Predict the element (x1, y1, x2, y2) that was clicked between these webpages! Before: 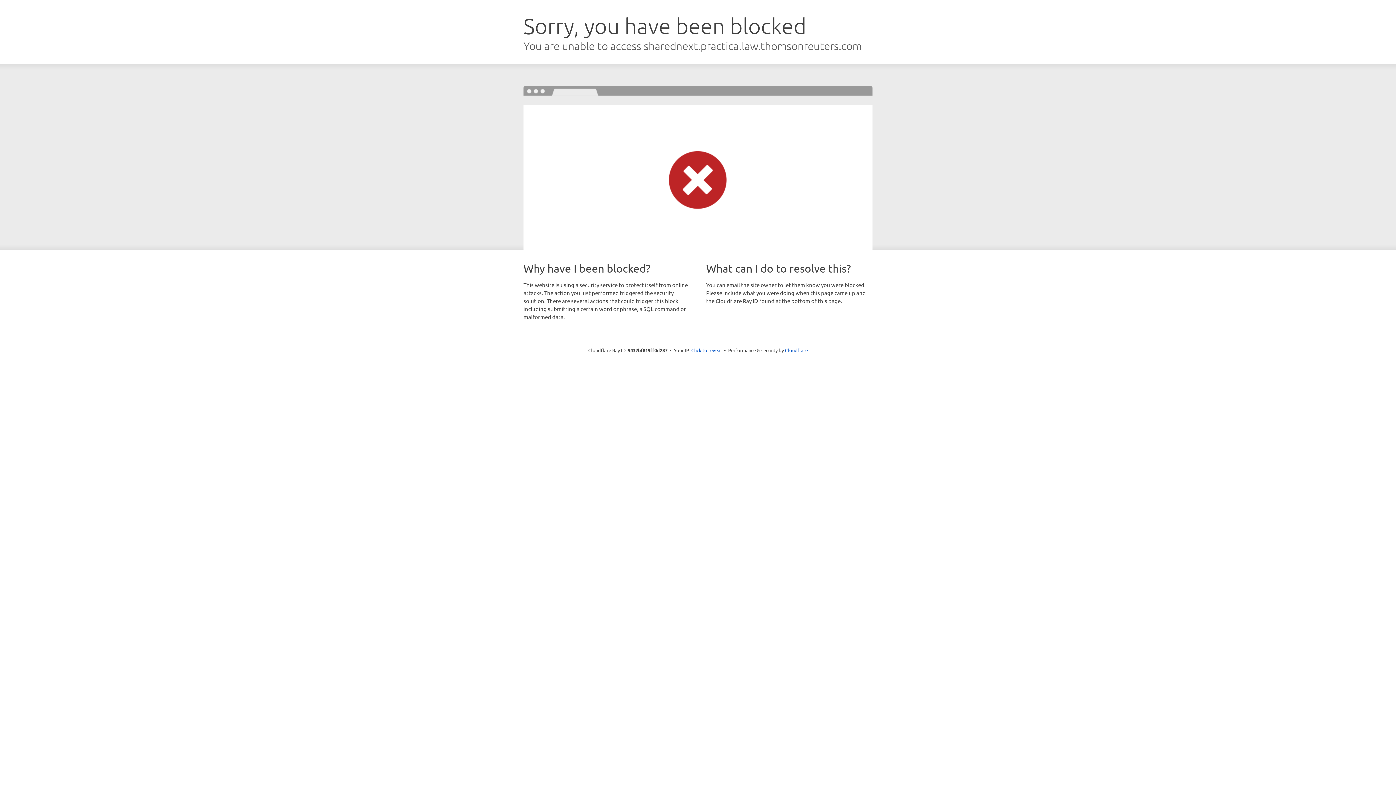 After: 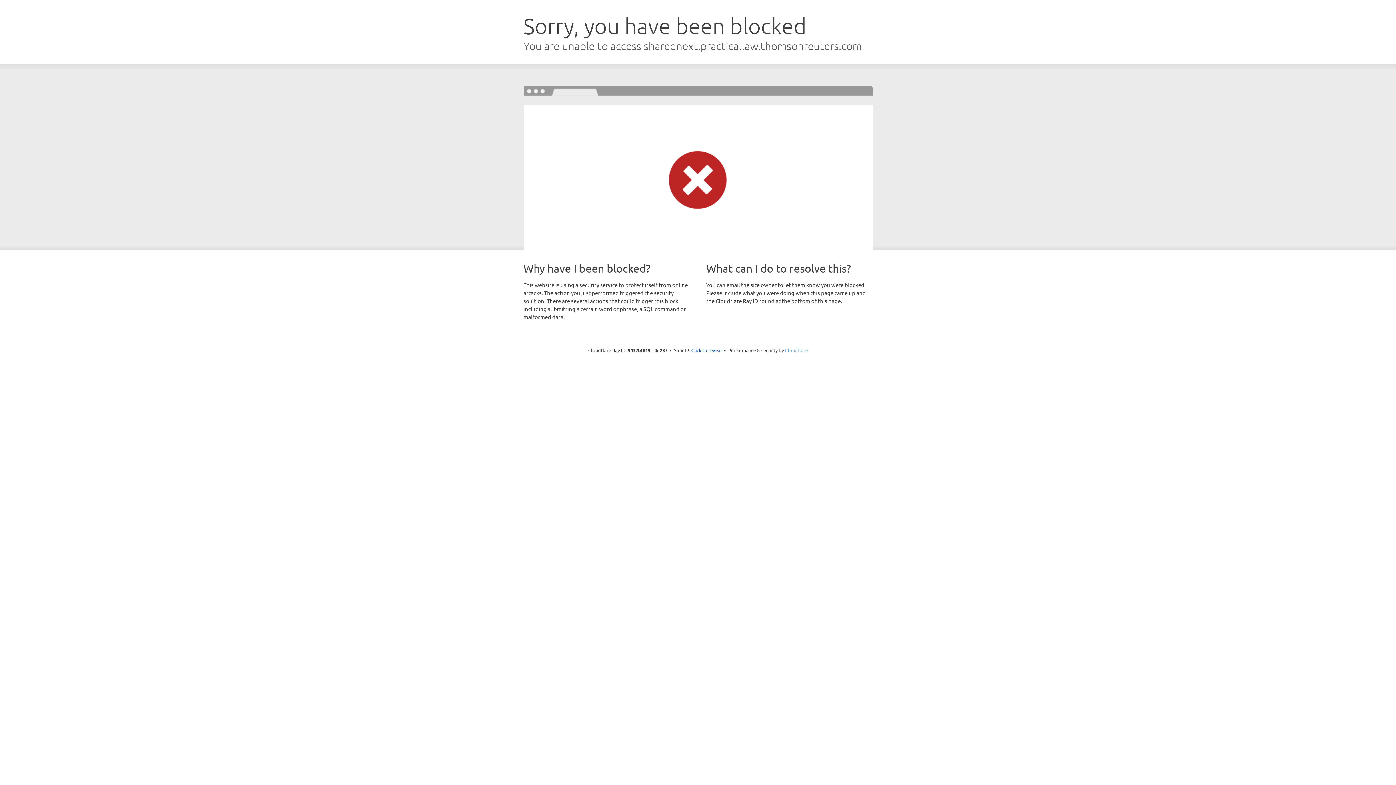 Action: bbox: (785, 347, 808, 353) label: Cloudflare